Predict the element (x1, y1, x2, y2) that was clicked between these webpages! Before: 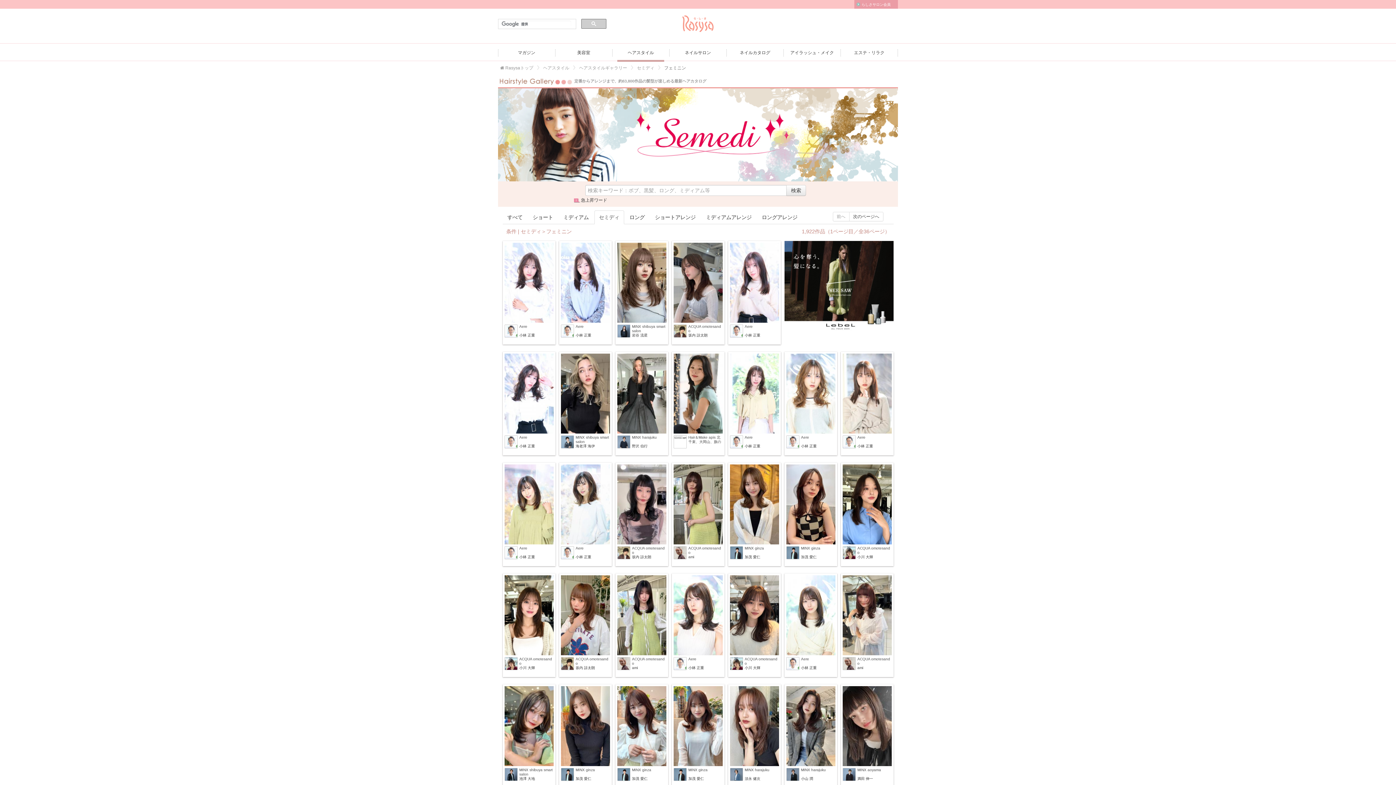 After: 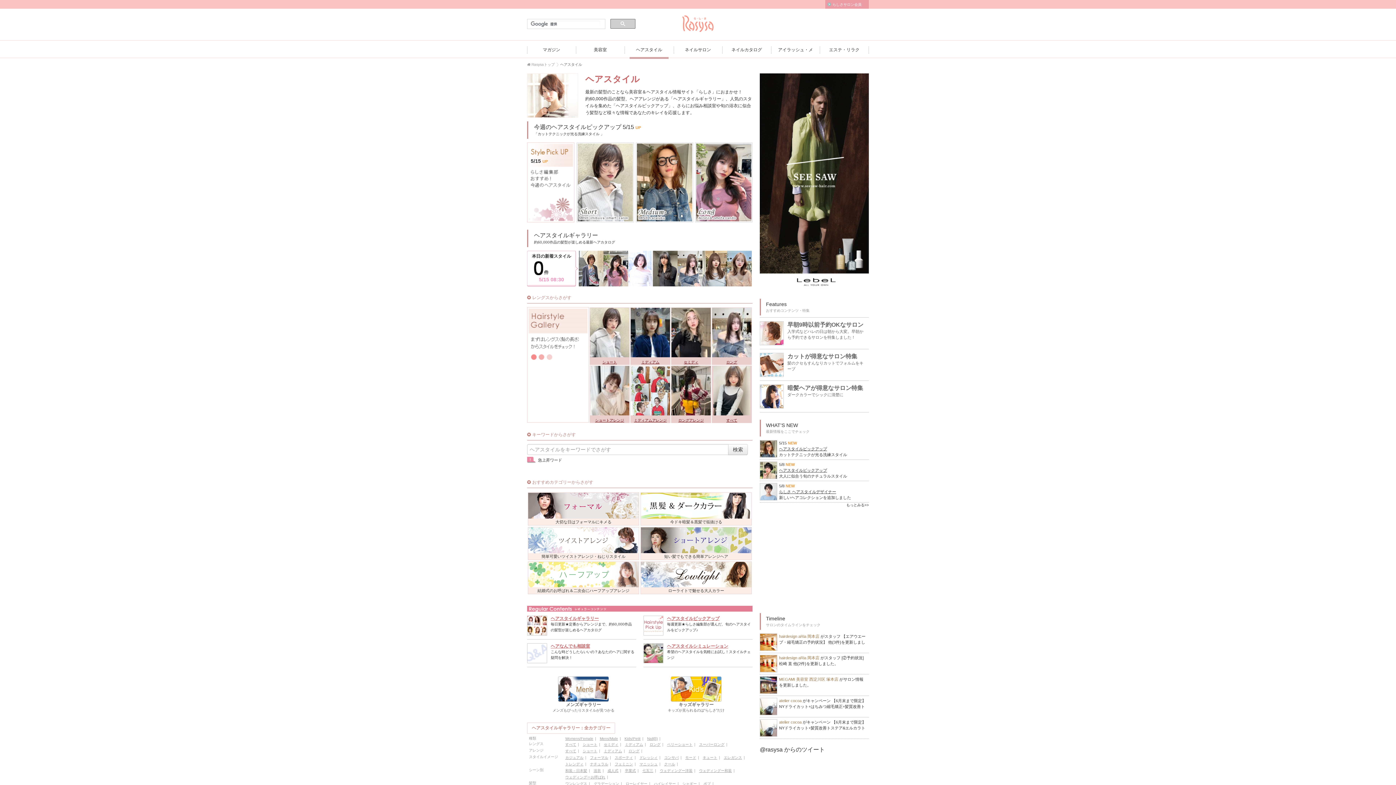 Action: bbox: (498, 78, 573, 83)